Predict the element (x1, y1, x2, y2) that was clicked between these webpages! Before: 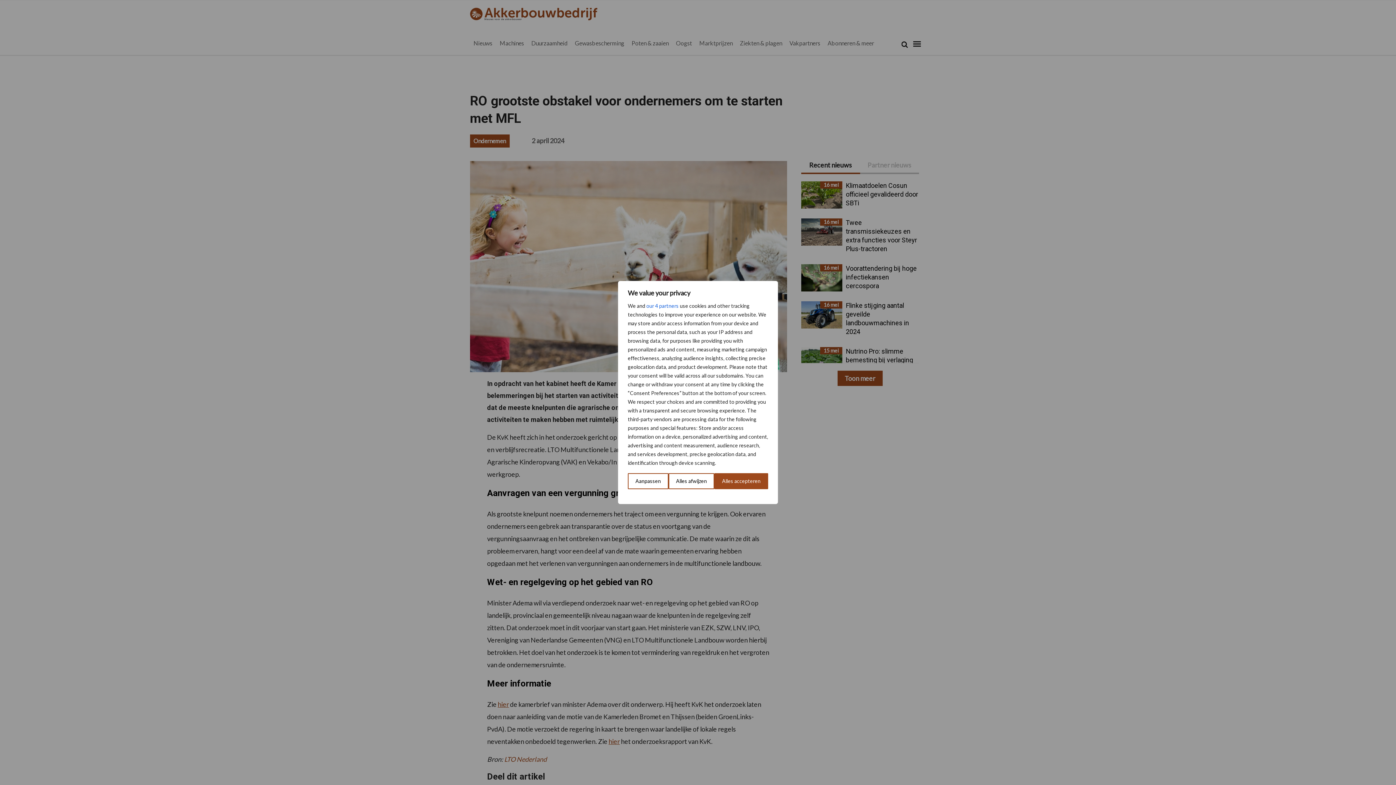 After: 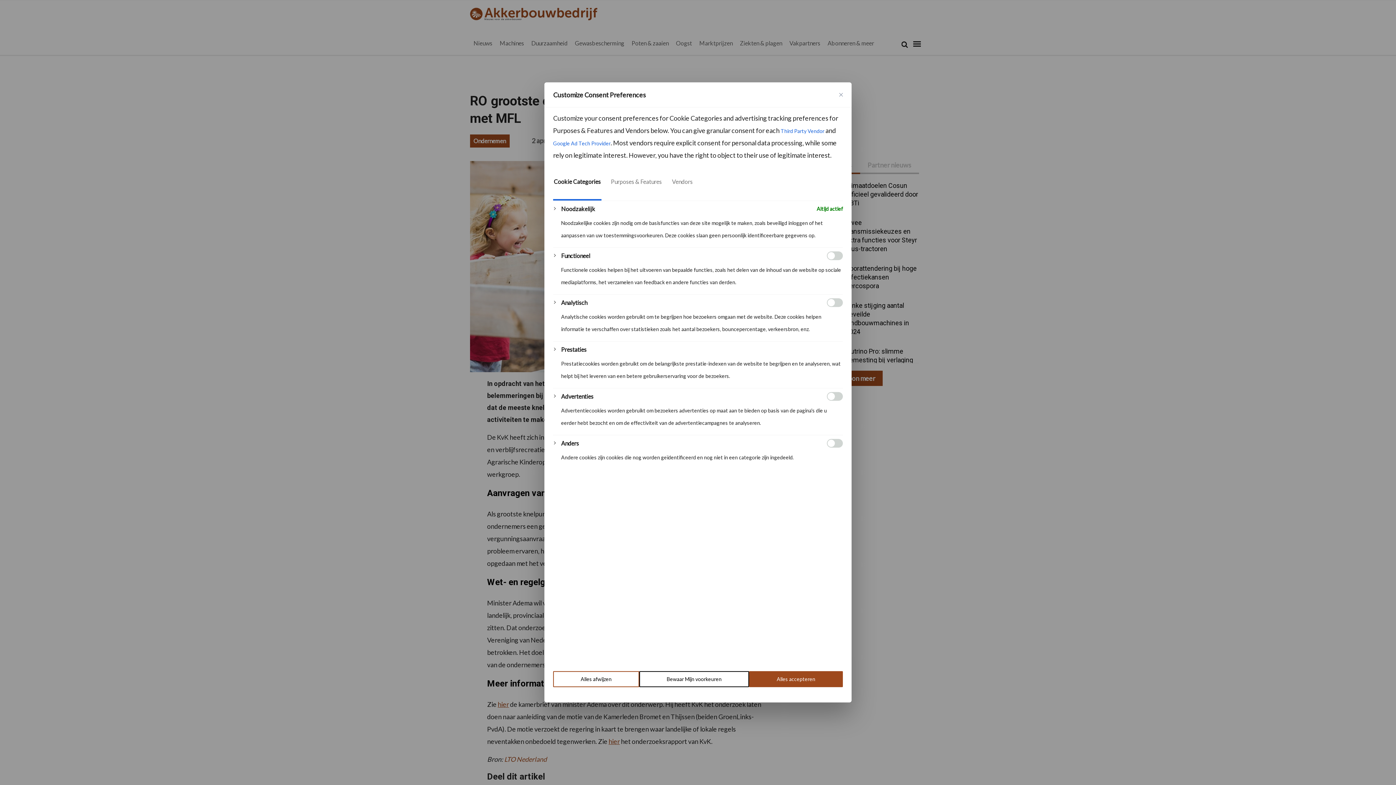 Action: label: Aanpassen bbox: (628, 473, 668, 489)